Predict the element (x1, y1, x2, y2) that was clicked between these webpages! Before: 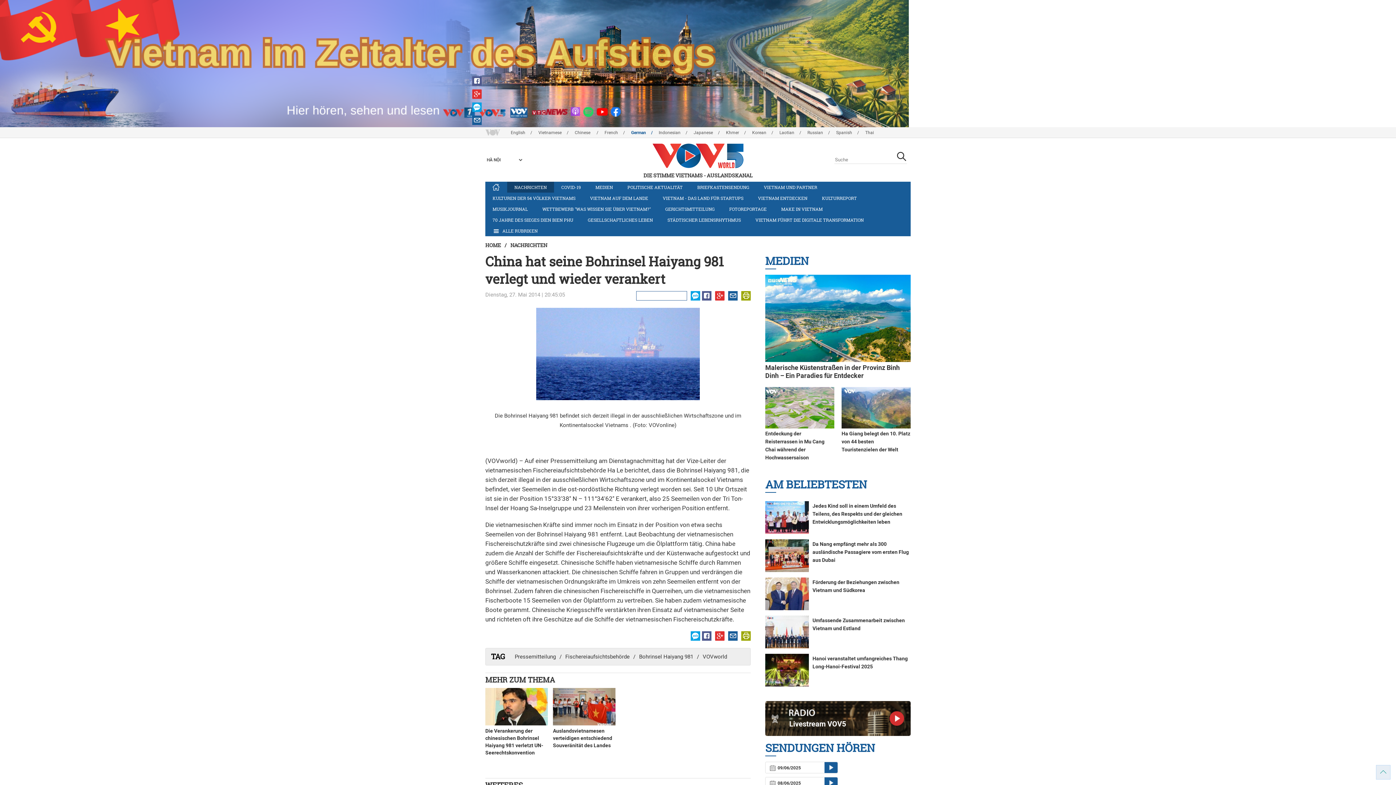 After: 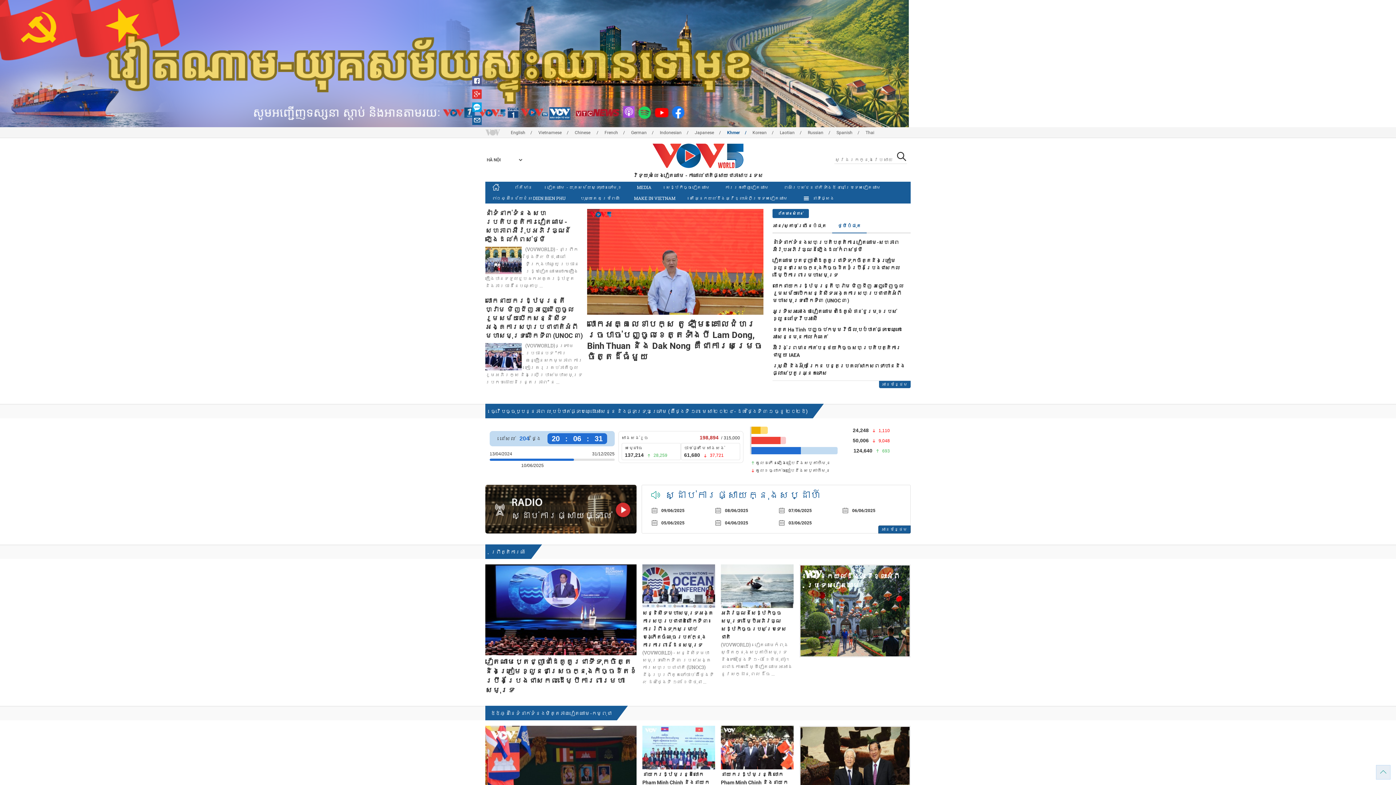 Action: label: Khmer bbox: (726, 130, 751, 135)